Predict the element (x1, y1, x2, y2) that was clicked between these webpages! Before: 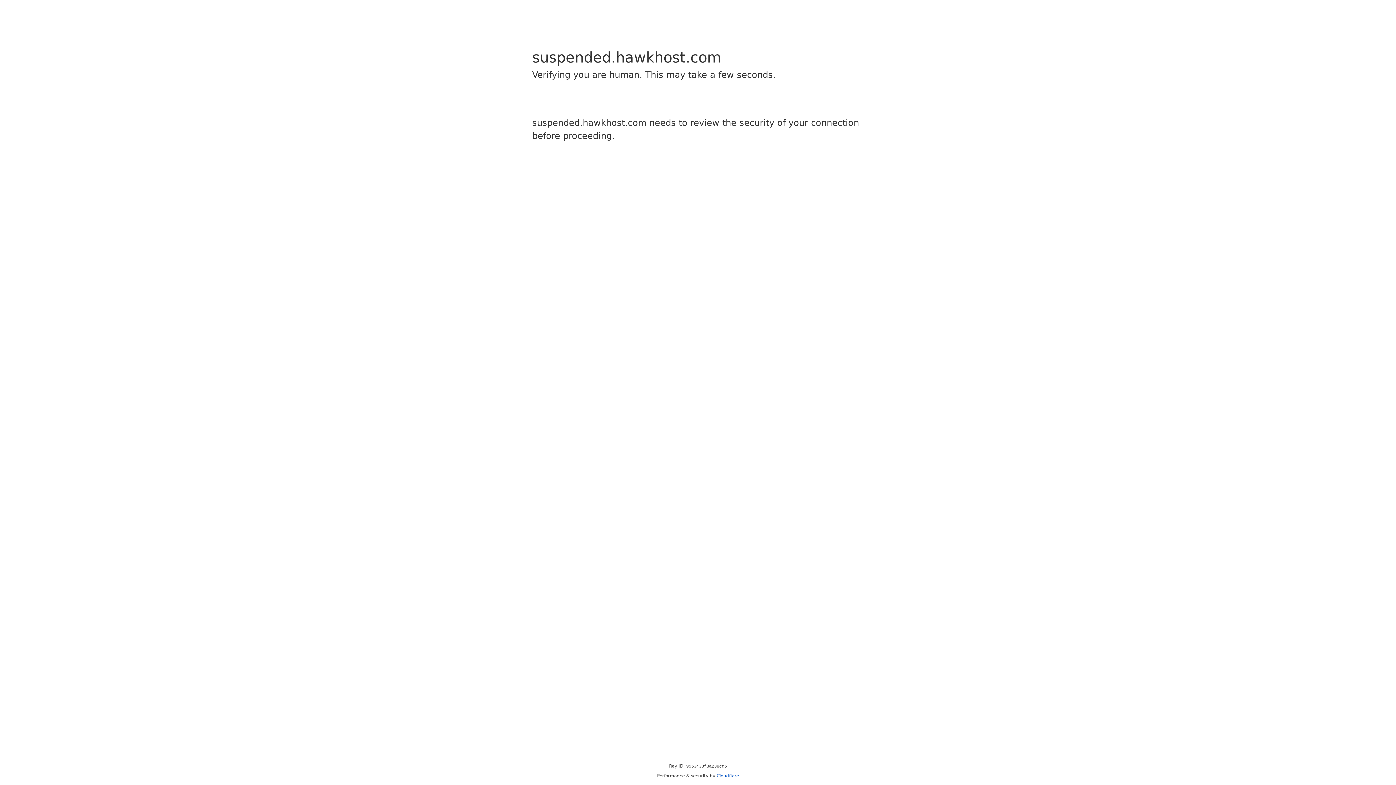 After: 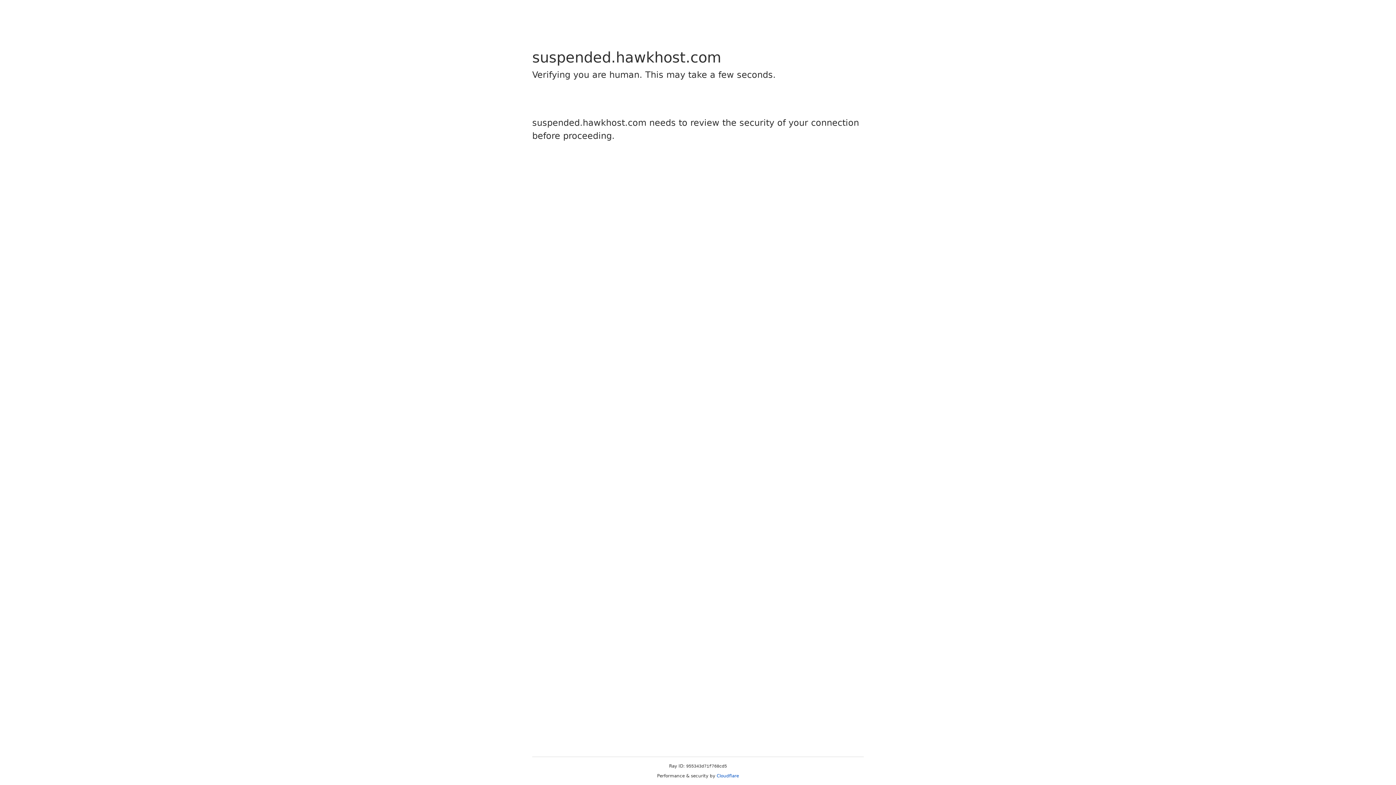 Action: bbox: (716, 773, 739, 778) label: Cloudflare